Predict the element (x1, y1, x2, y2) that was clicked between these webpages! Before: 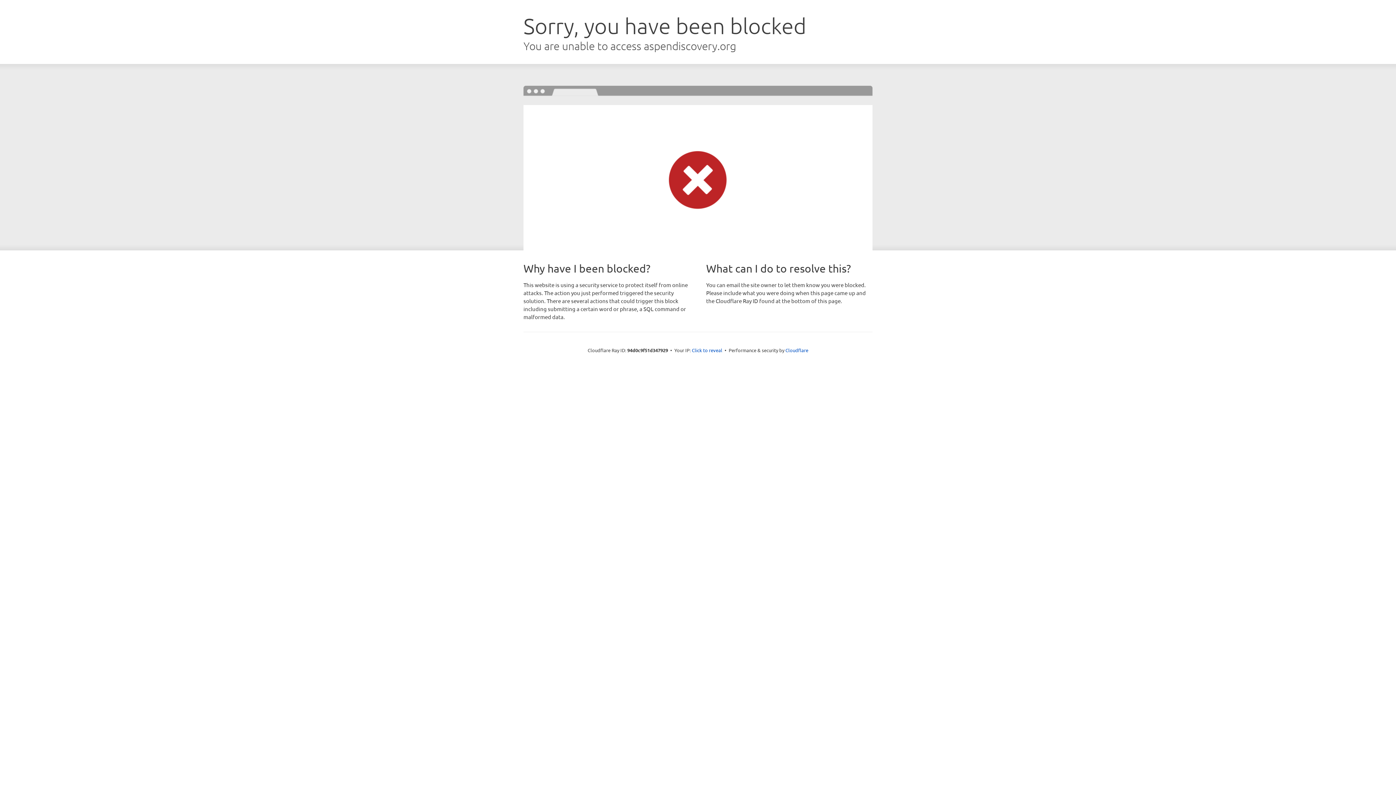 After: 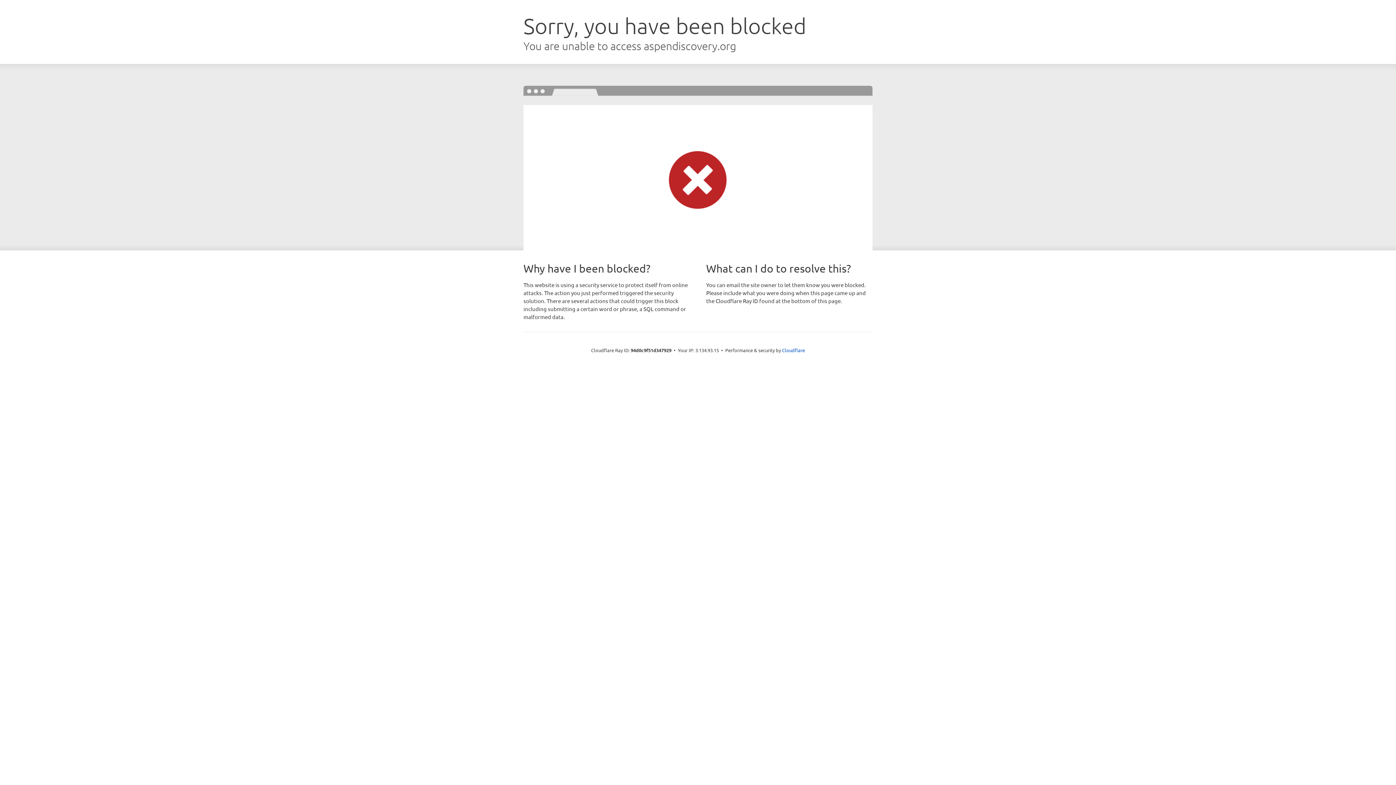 Action: bbox: (692, 346, 722, 353) label: Click to reveal